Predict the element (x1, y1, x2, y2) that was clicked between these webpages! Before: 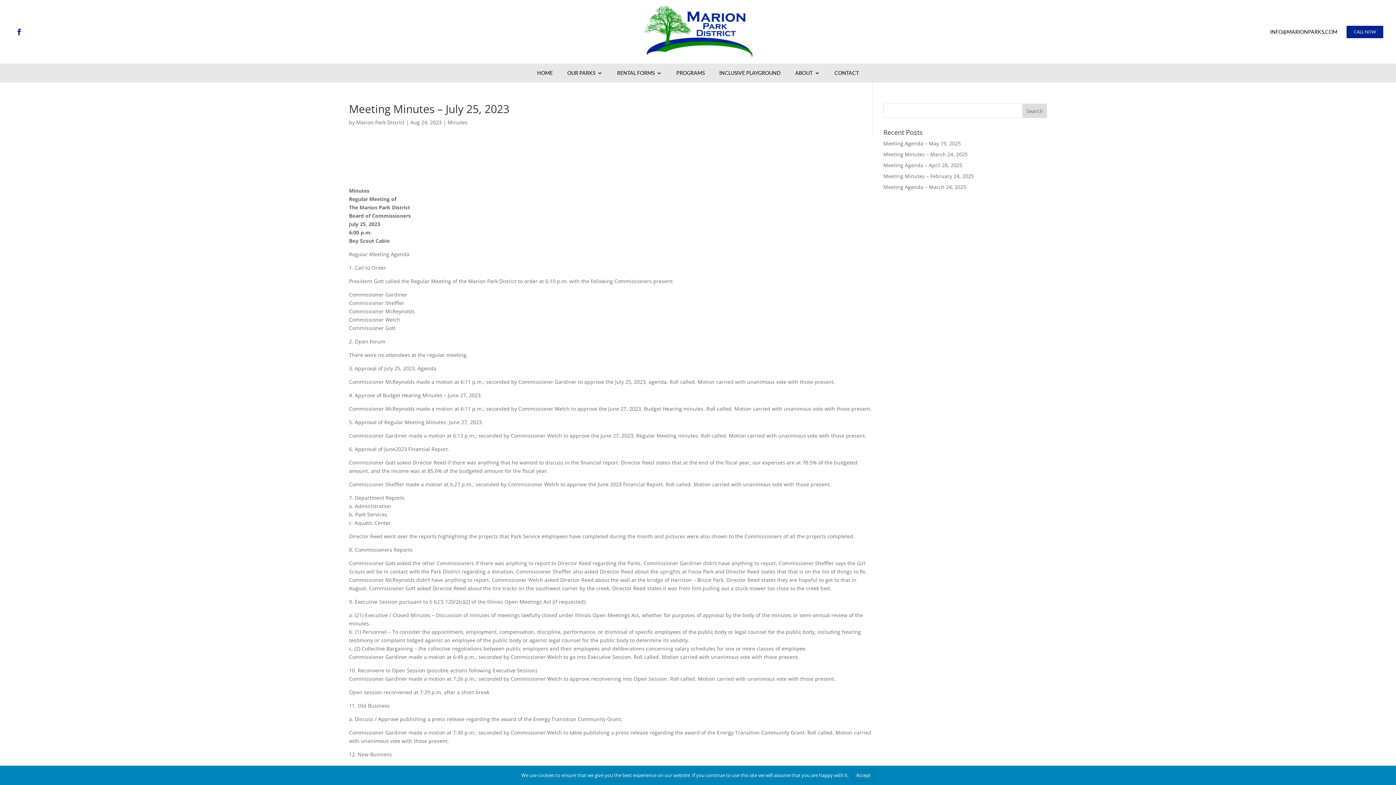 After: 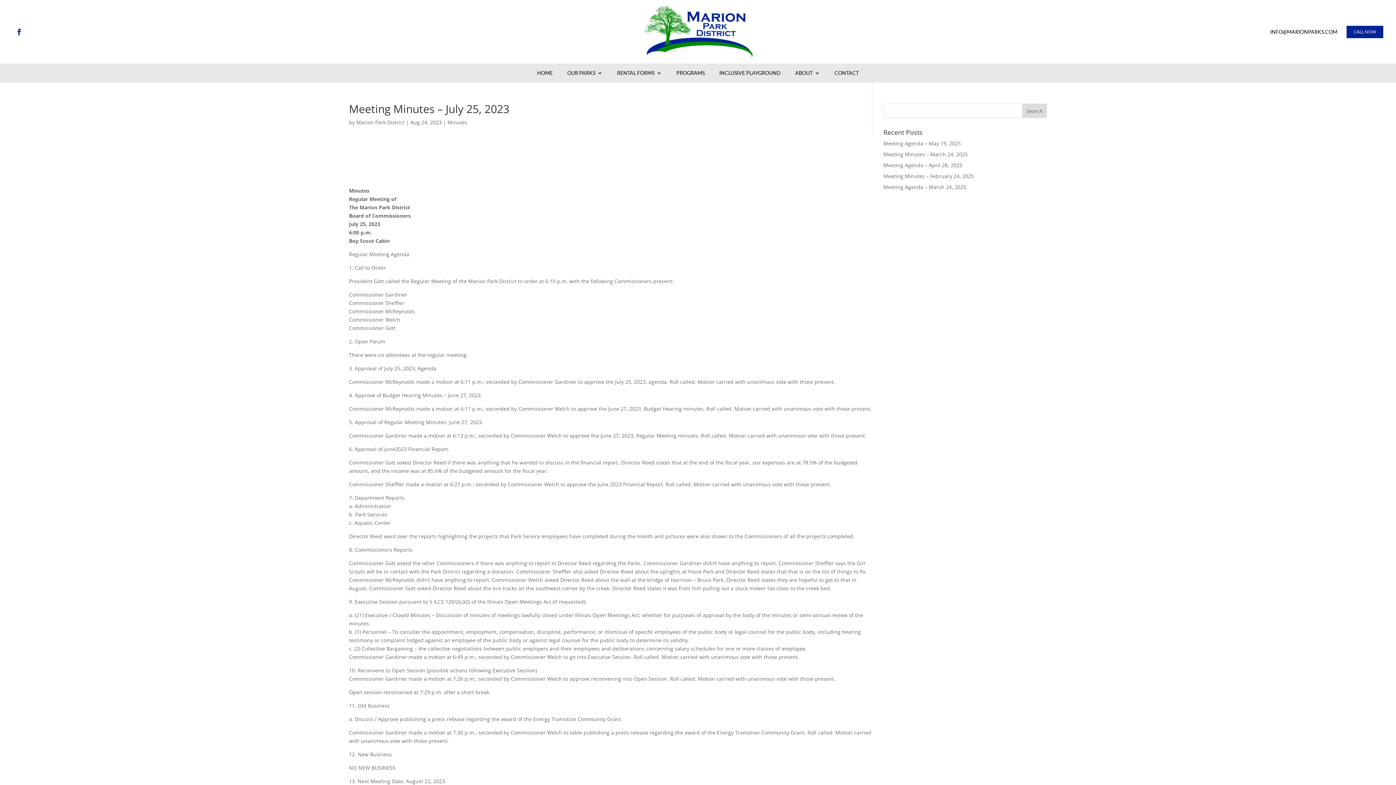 Action: label: Accept bbox: (852, 770, 874, 781)